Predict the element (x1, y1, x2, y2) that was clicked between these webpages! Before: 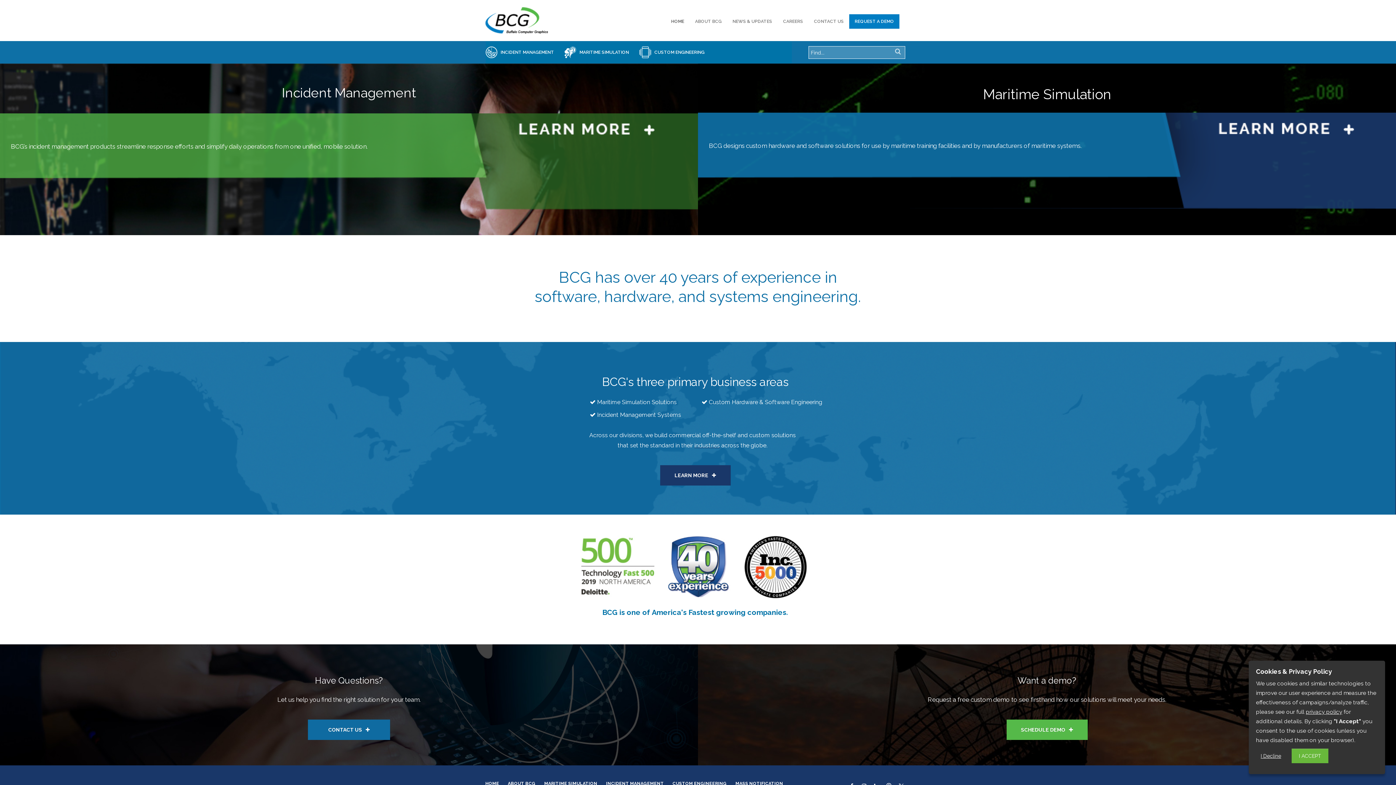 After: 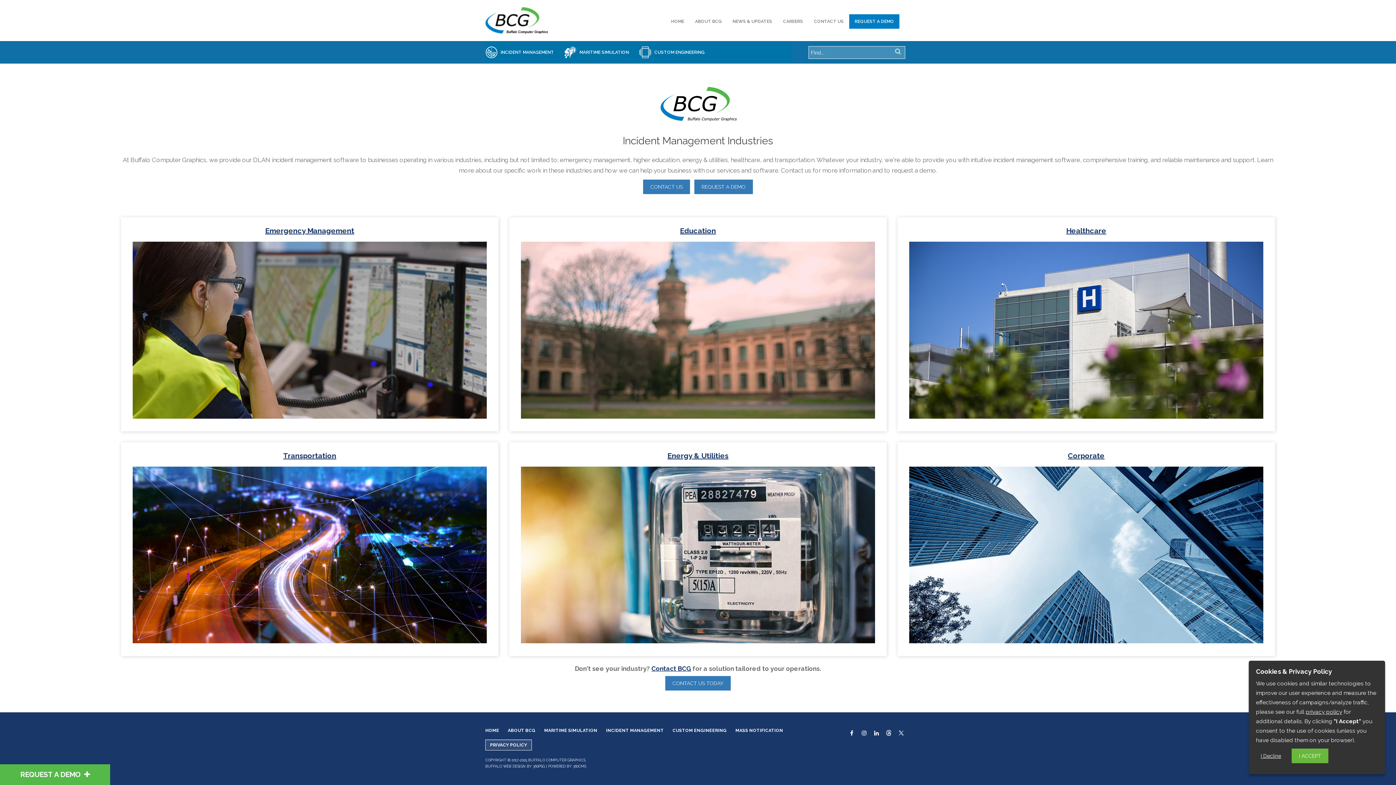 Action: bbox: (694, 442, 720, 449) label: industries